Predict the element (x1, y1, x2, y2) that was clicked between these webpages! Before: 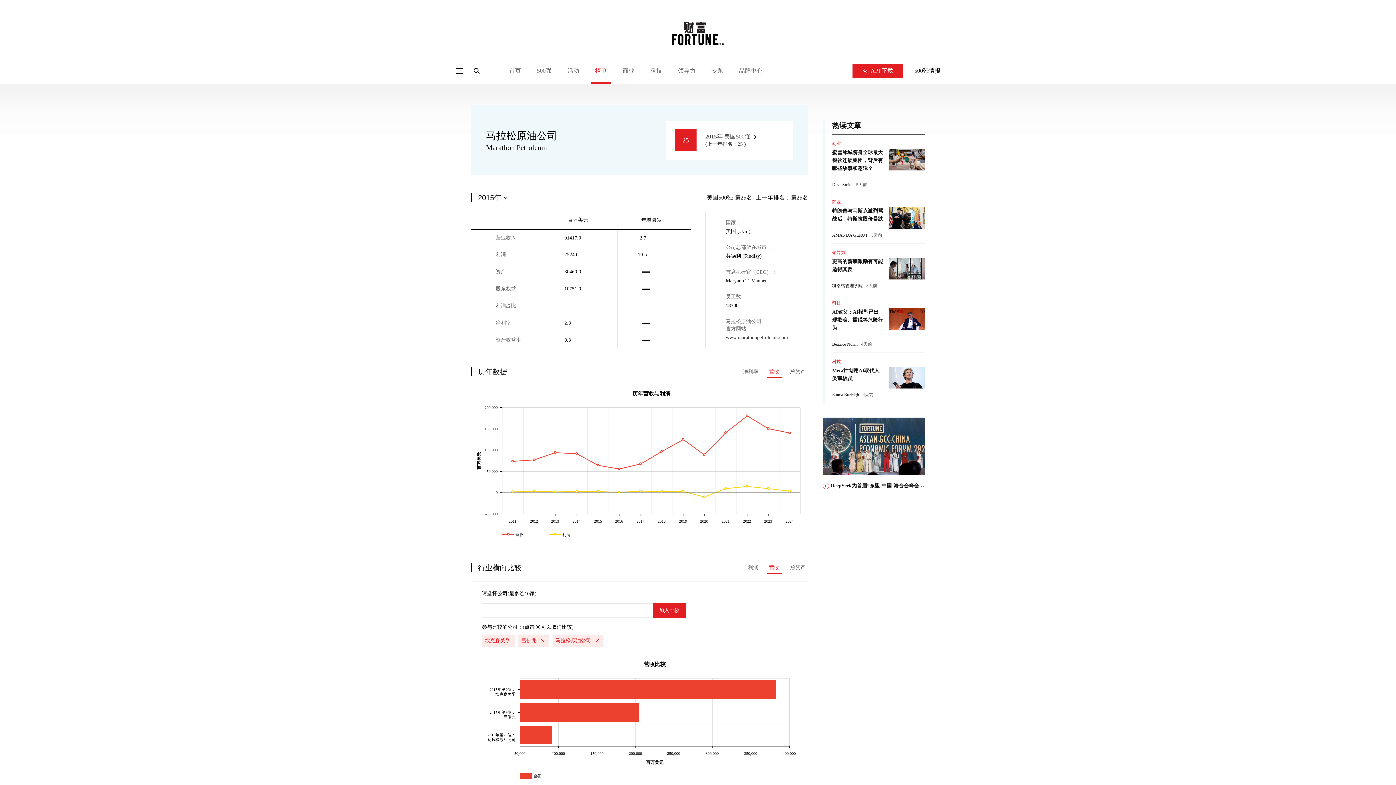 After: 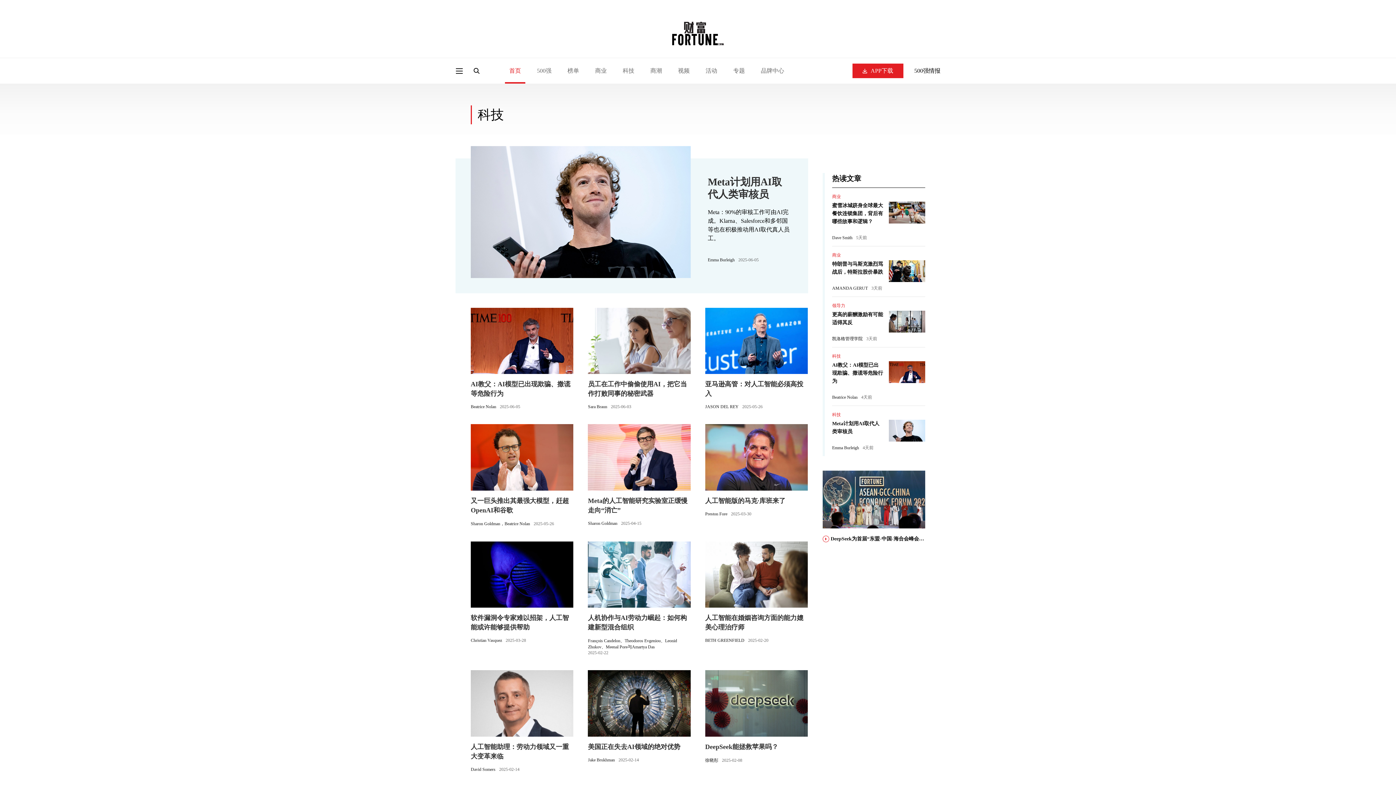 Action: label: 科技 bbox: (646, 58, 666, 83)